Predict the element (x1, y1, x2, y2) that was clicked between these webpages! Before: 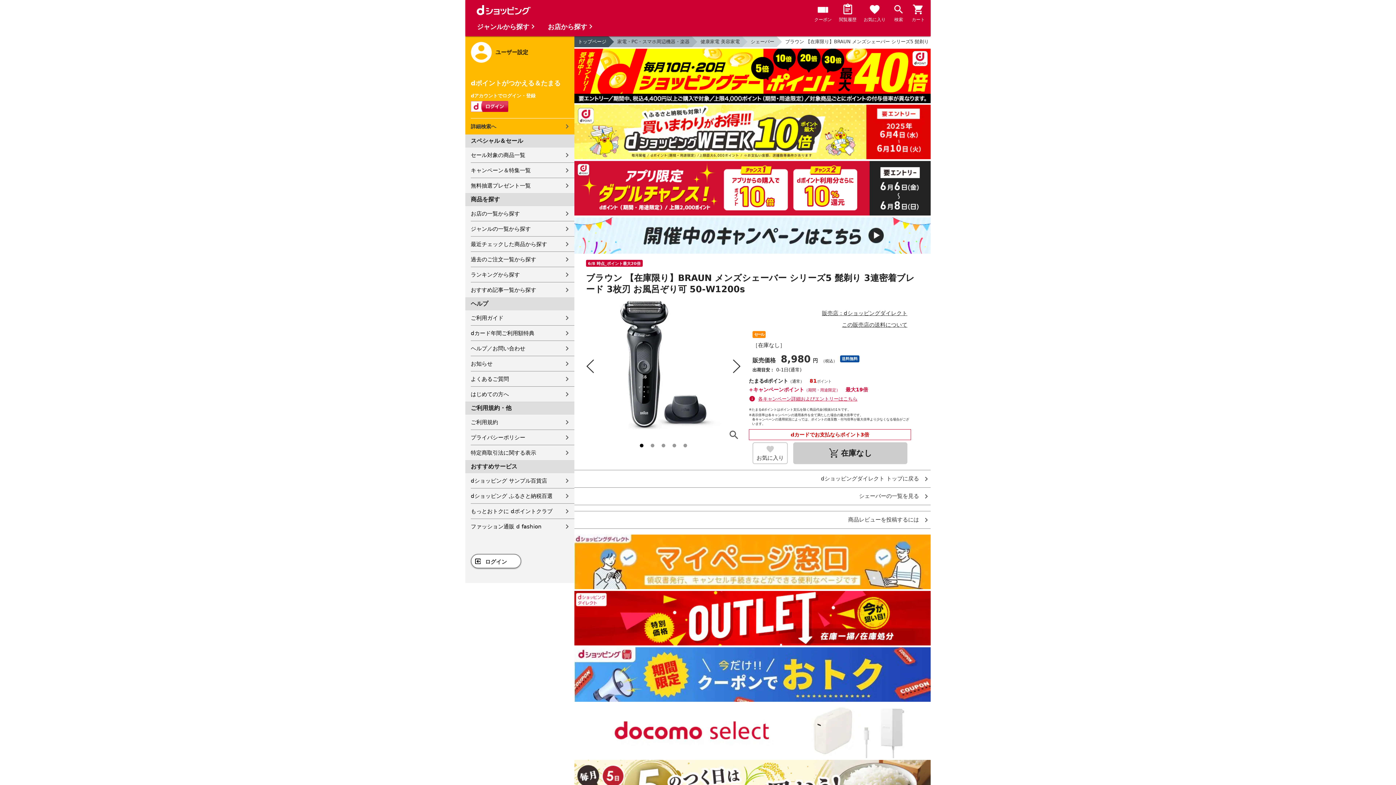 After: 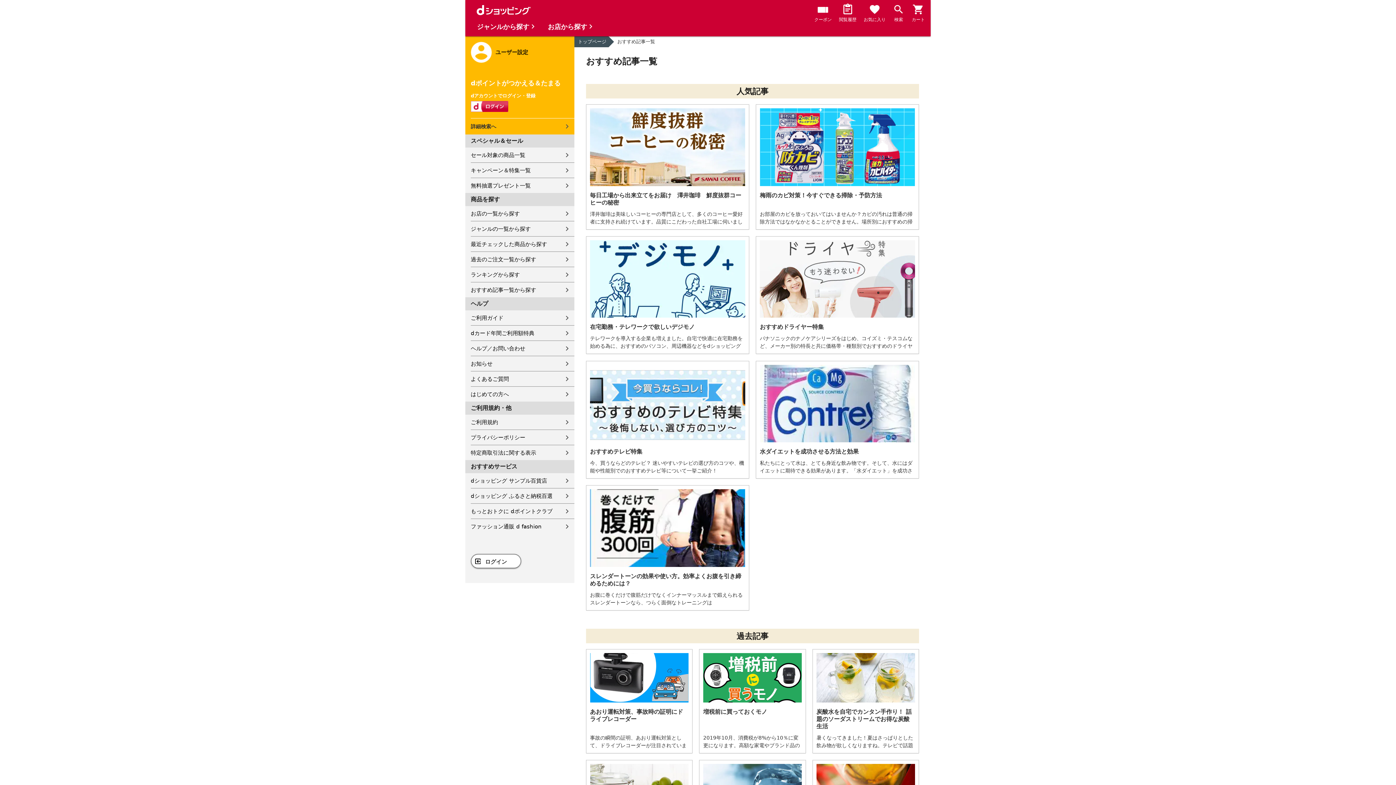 Action: bbox: (470, 282, 574, 297) label: おすすめ記事一覧から探す